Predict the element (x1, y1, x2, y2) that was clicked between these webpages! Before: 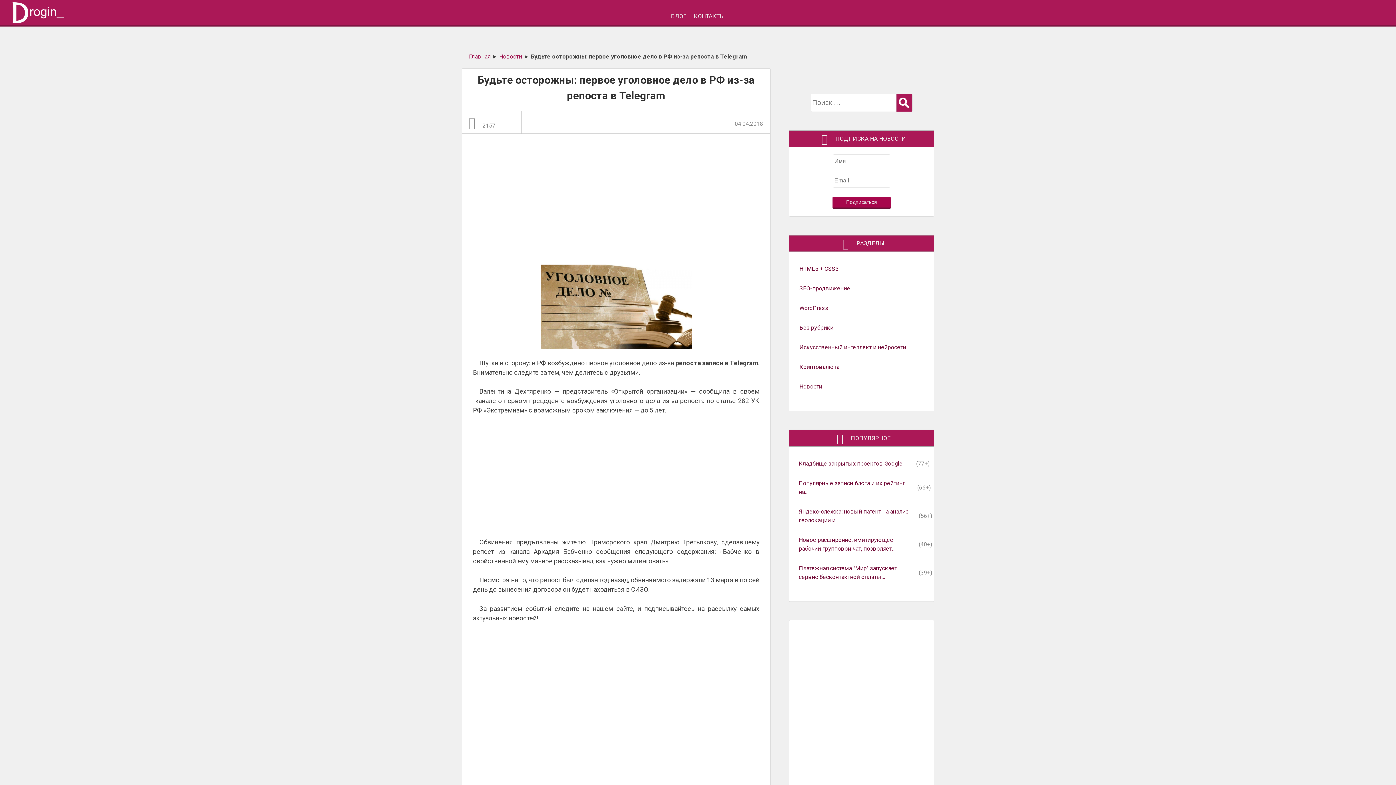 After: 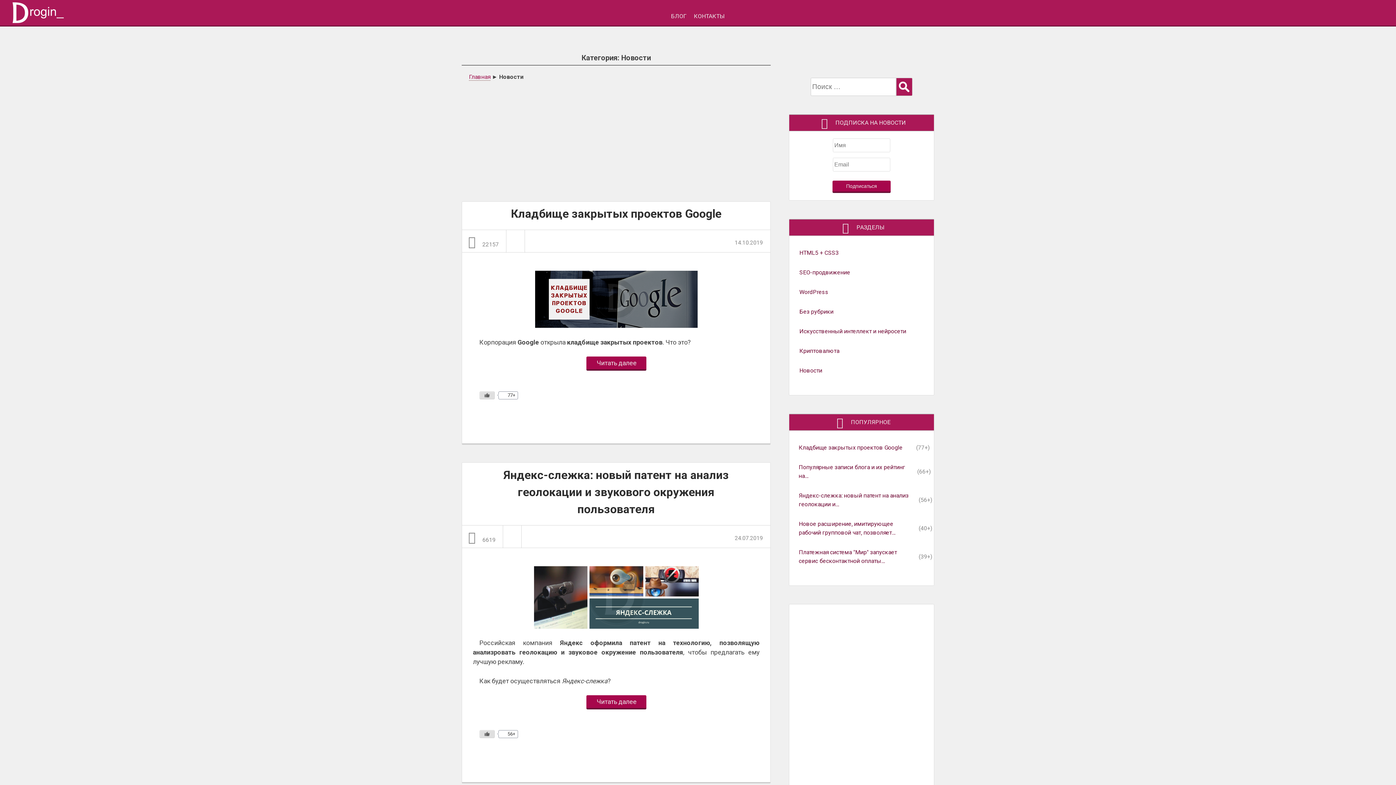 Action: label: Новости bbox: (499, 53, 522, 60)